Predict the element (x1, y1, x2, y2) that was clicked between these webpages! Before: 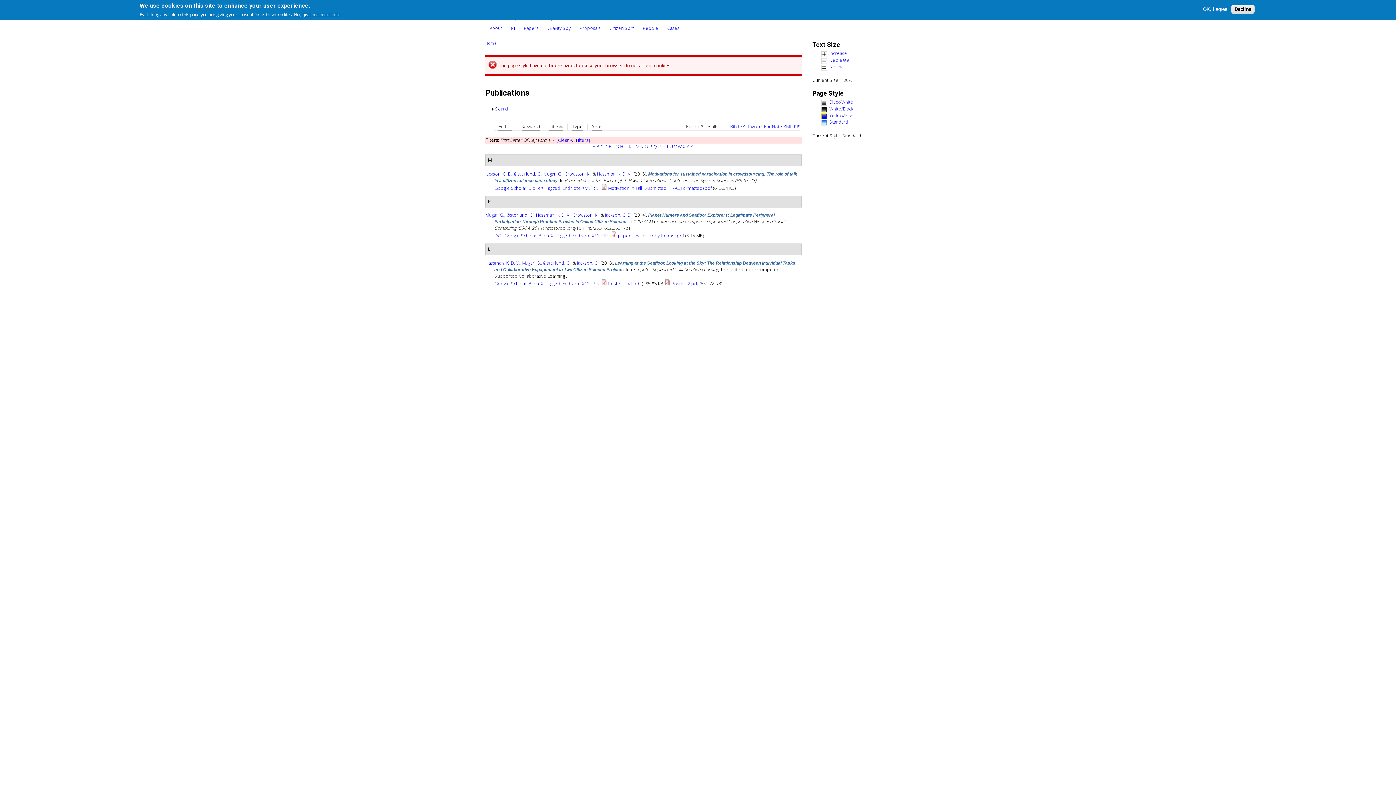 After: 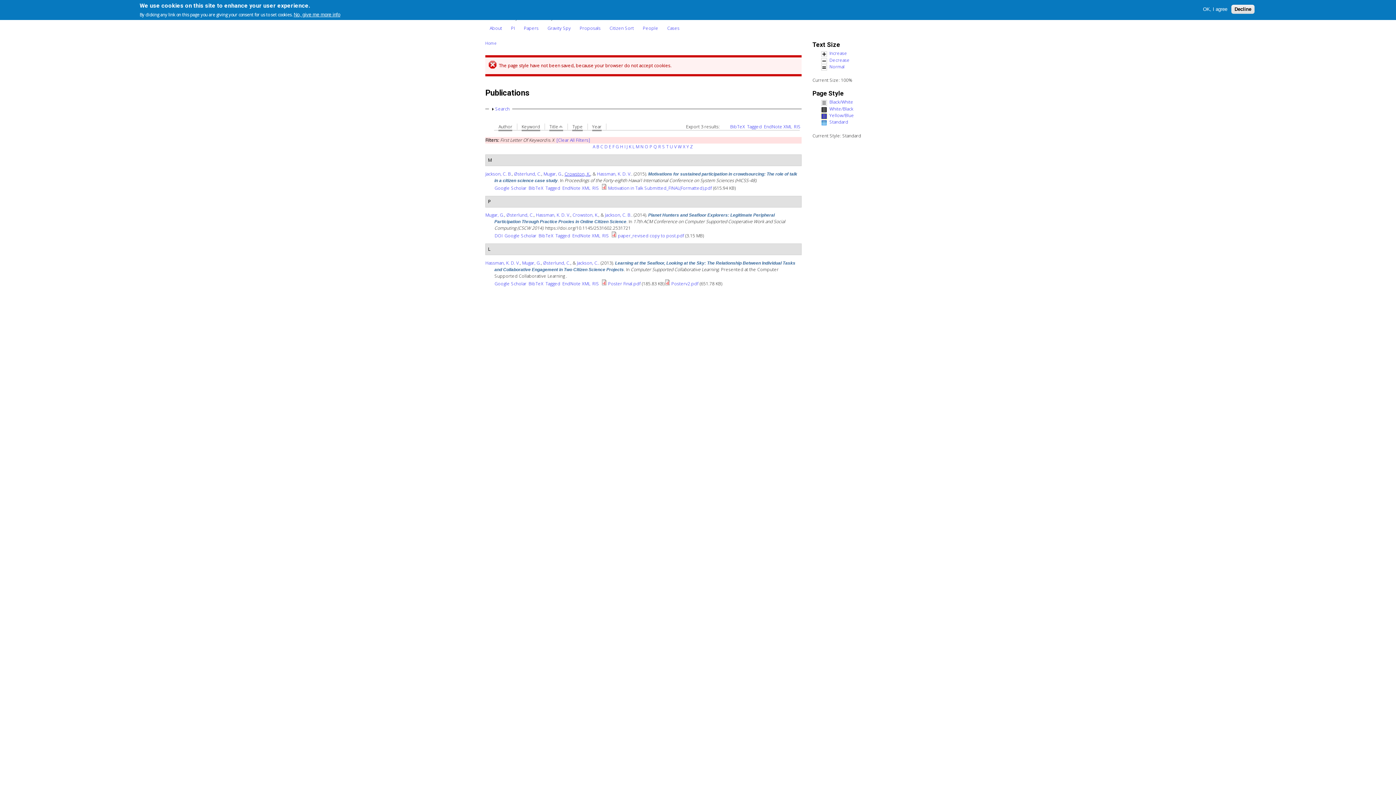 Action: label: Crowston, K. bbox: (564, 170, 590, 176)